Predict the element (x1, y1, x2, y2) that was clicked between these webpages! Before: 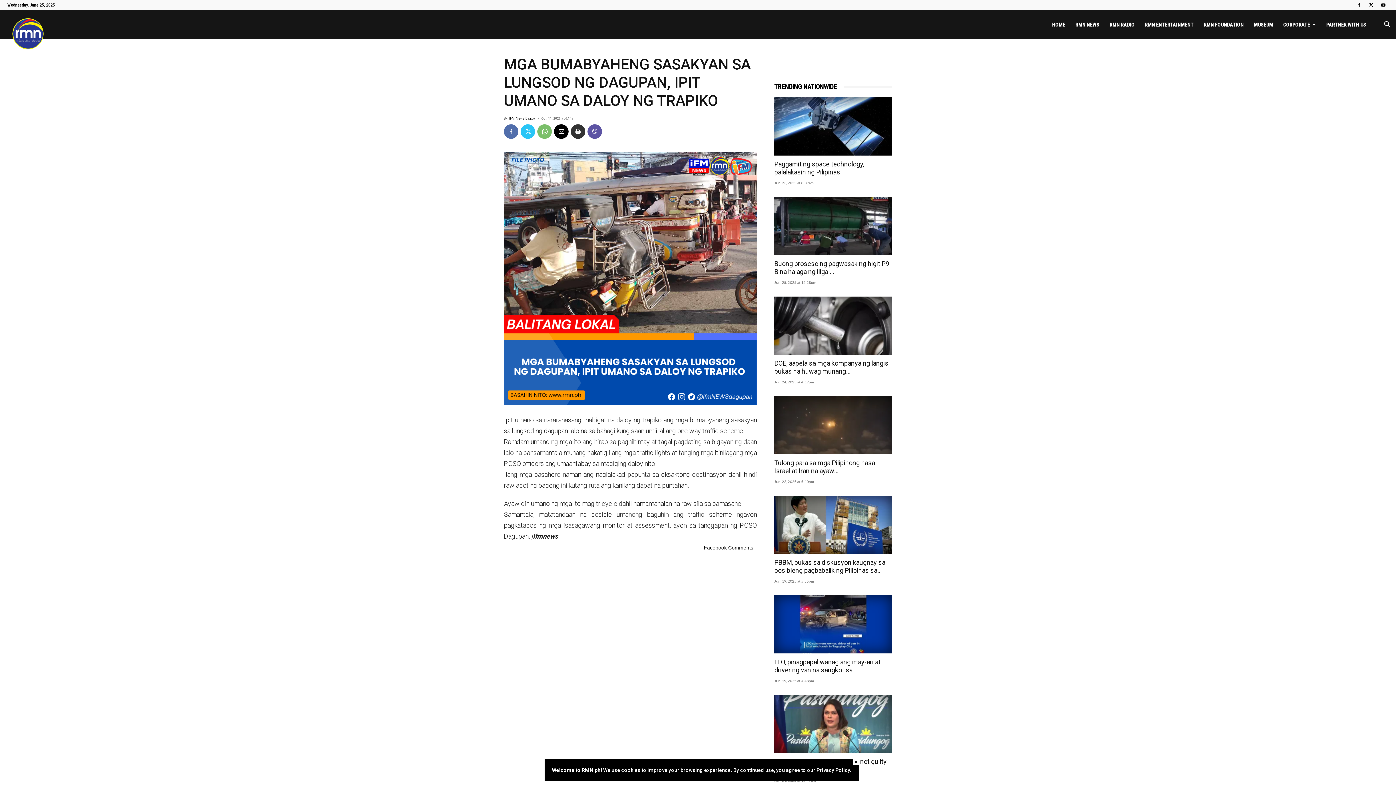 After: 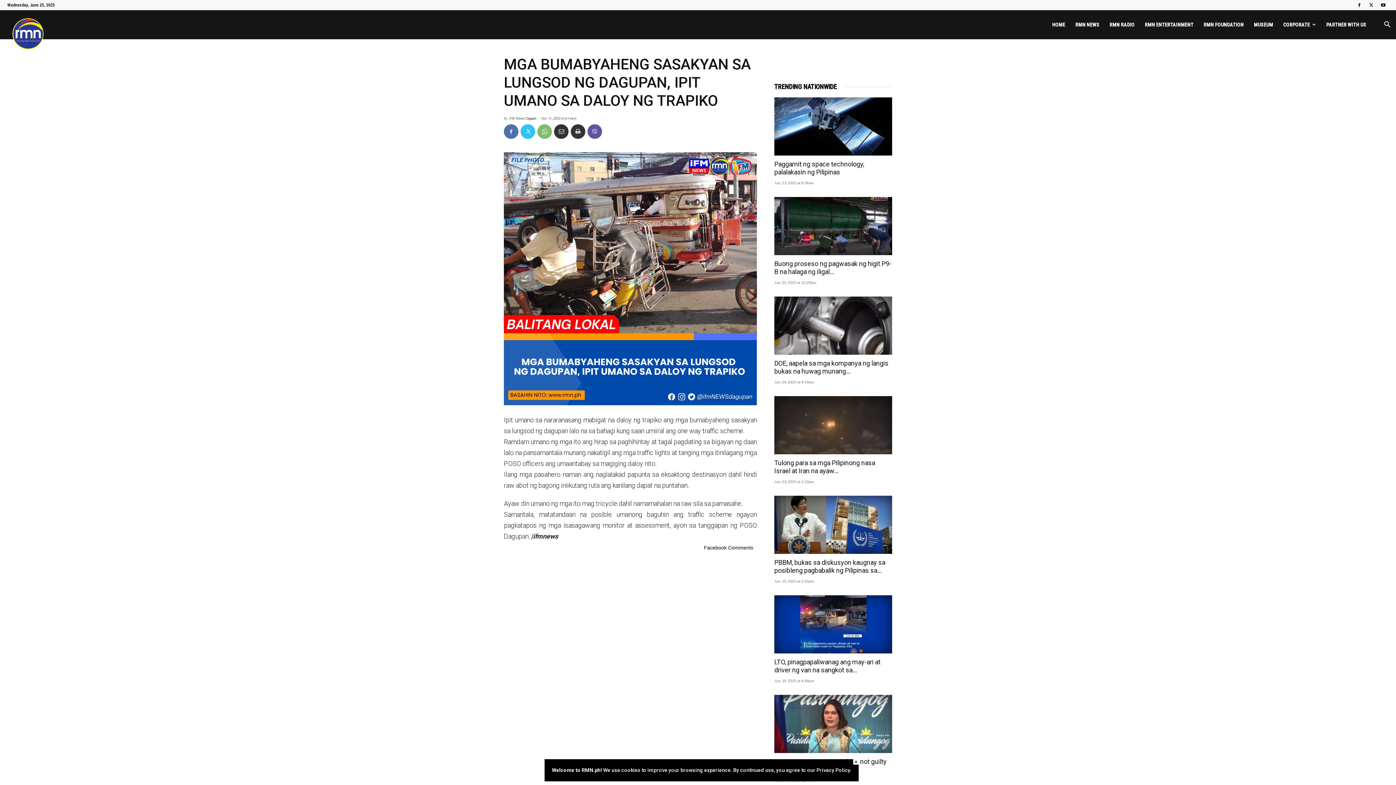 Action: bbox: (554, 124, 568, 138)